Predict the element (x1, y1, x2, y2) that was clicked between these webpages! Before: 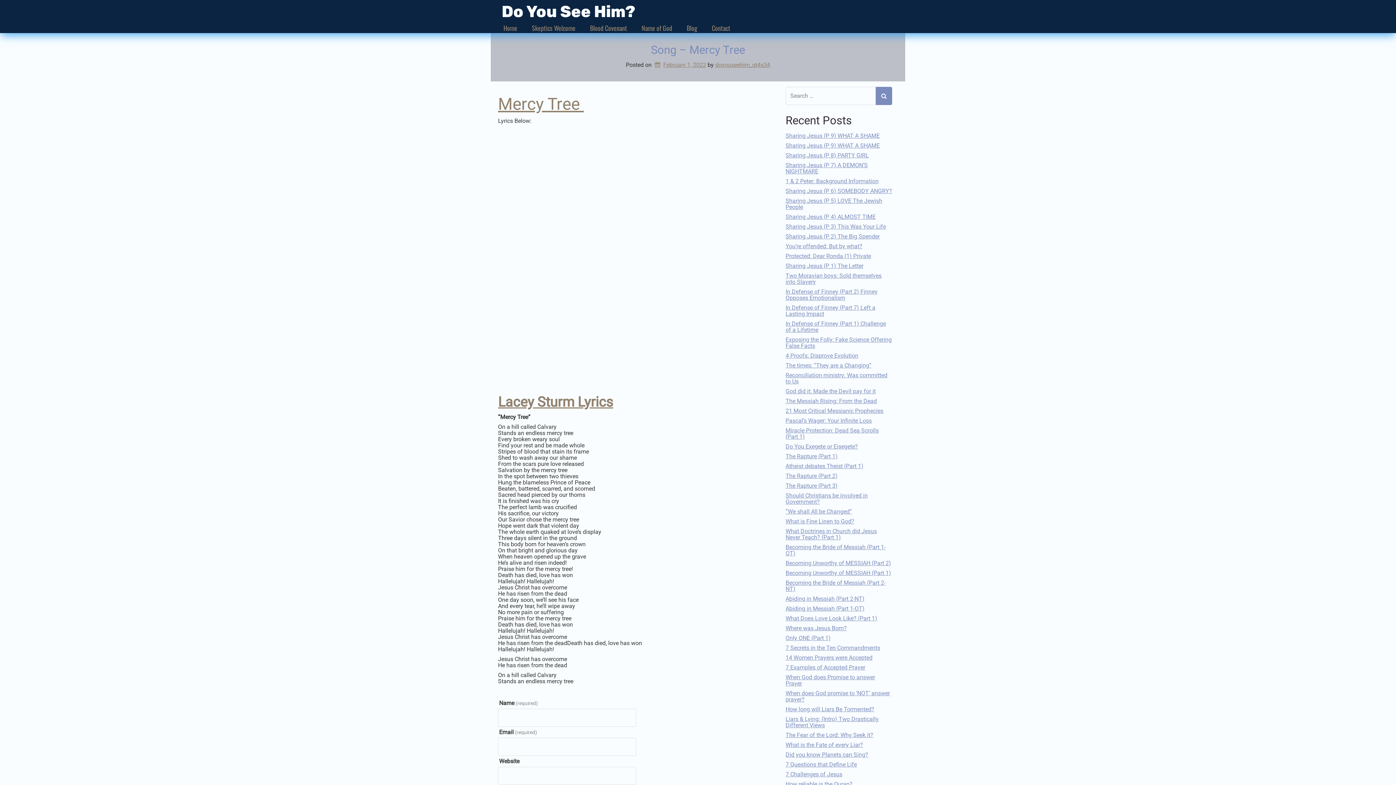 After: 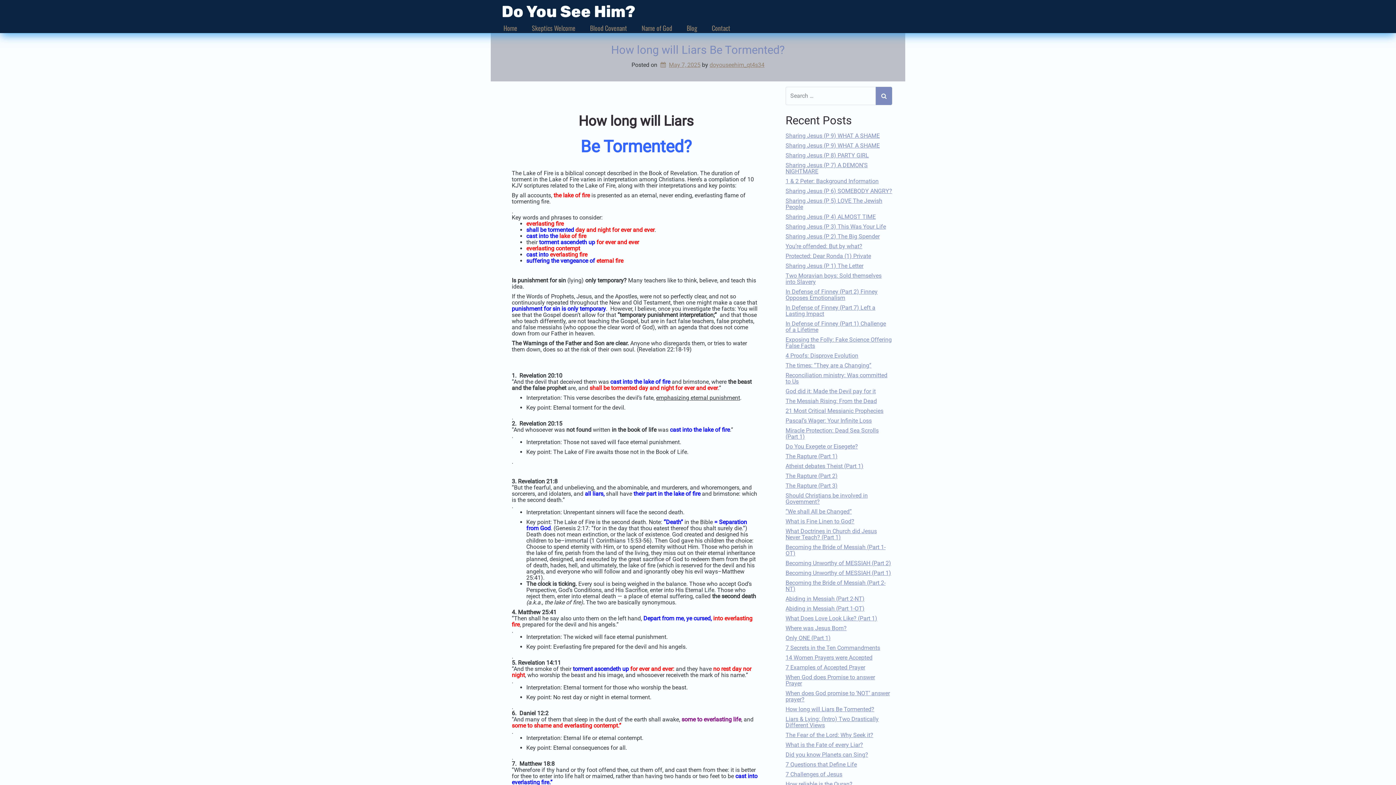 Action: bbox: (785, 706, 892, 712) label: How long will Liars Be Tormented?